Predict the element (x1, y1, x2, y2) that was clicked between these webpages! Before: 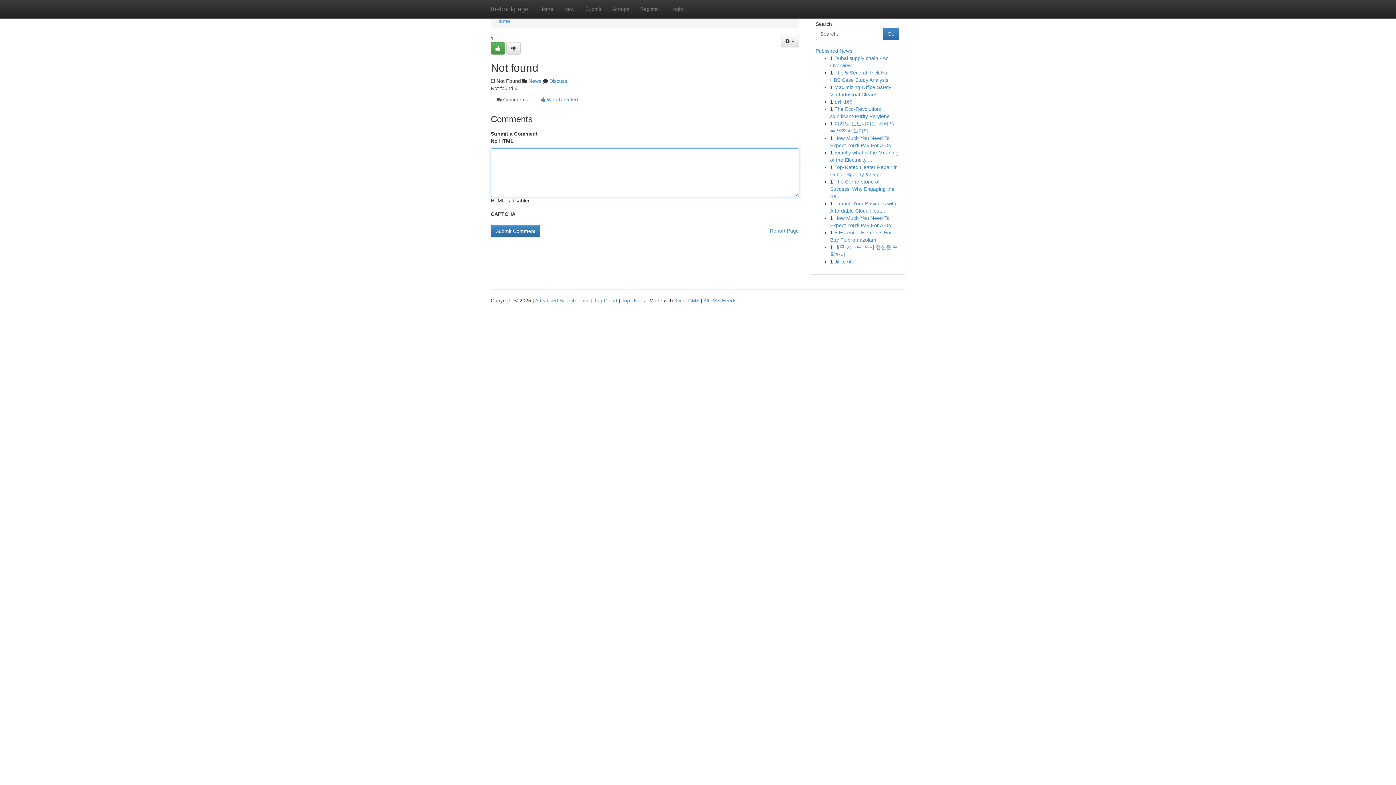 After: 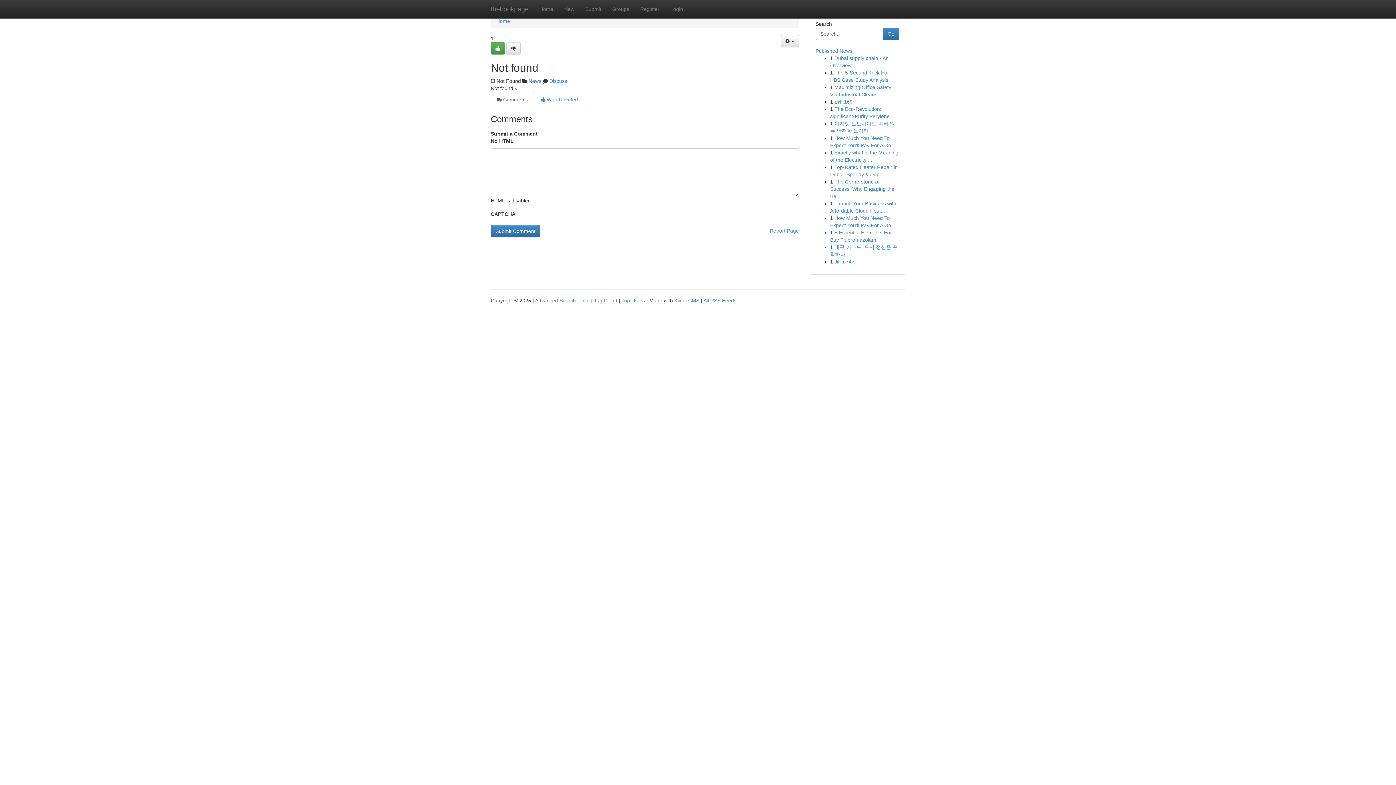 Action: label:  Comments bbox: (490, 92, 534, 107)